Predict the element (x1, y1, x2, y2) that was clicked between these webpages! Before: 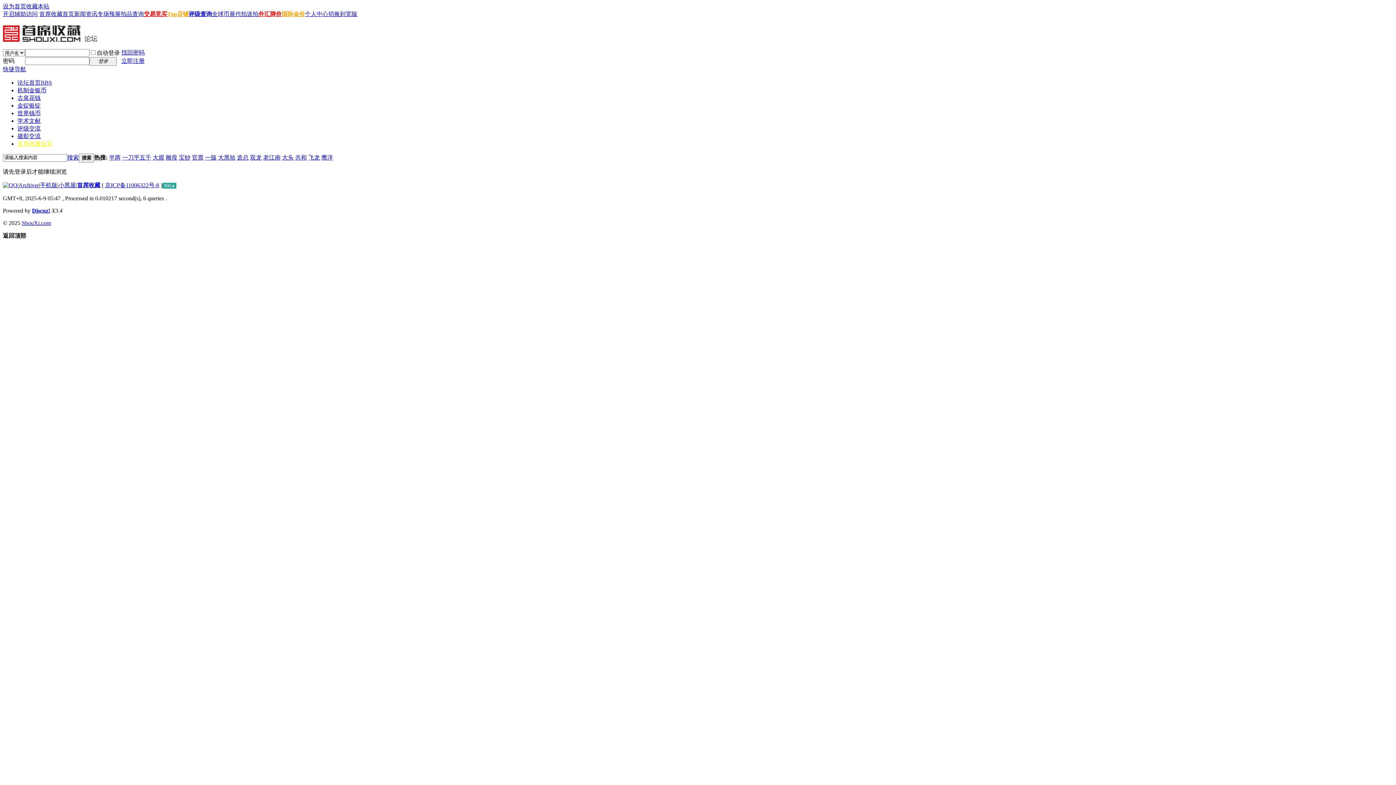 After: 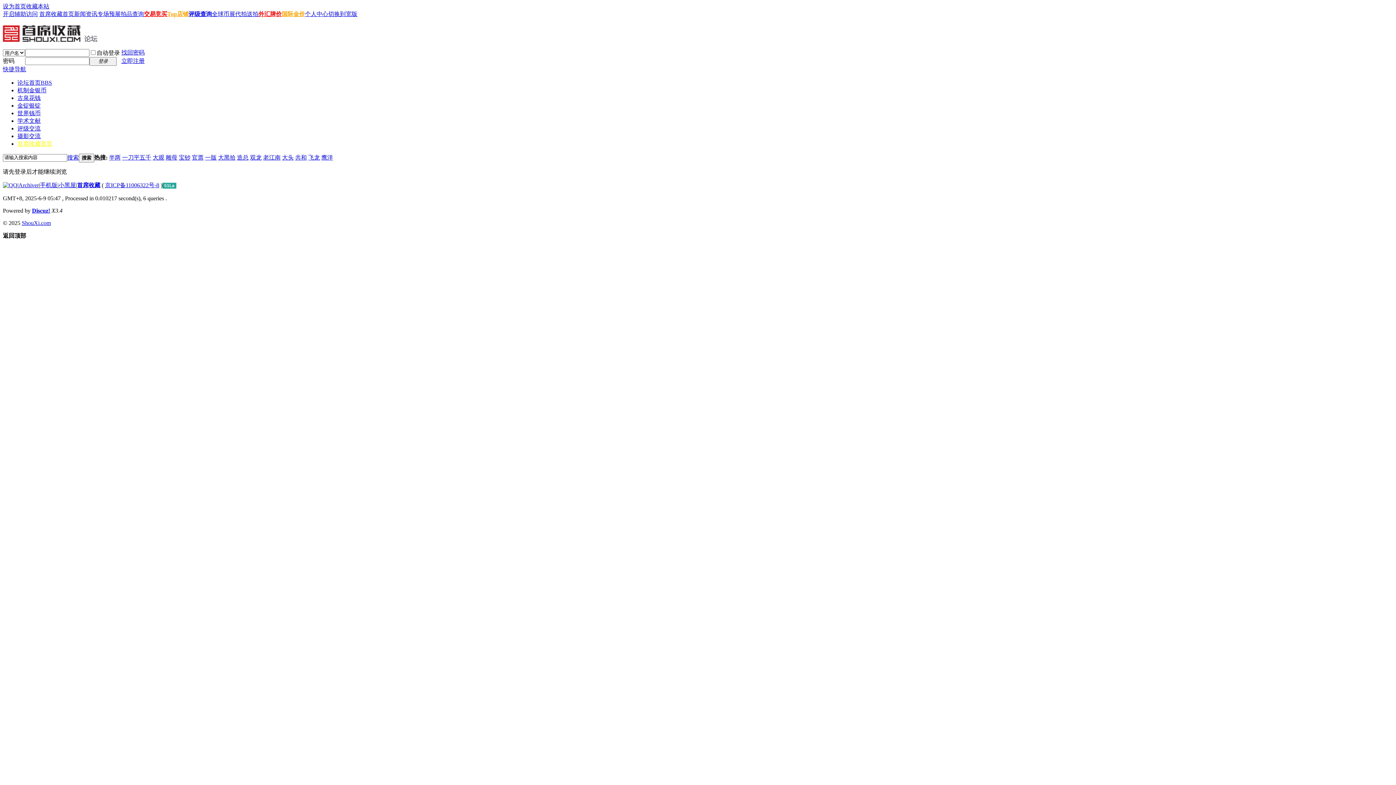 Action: bbox: (205, 154, 216, 160) label: 一版